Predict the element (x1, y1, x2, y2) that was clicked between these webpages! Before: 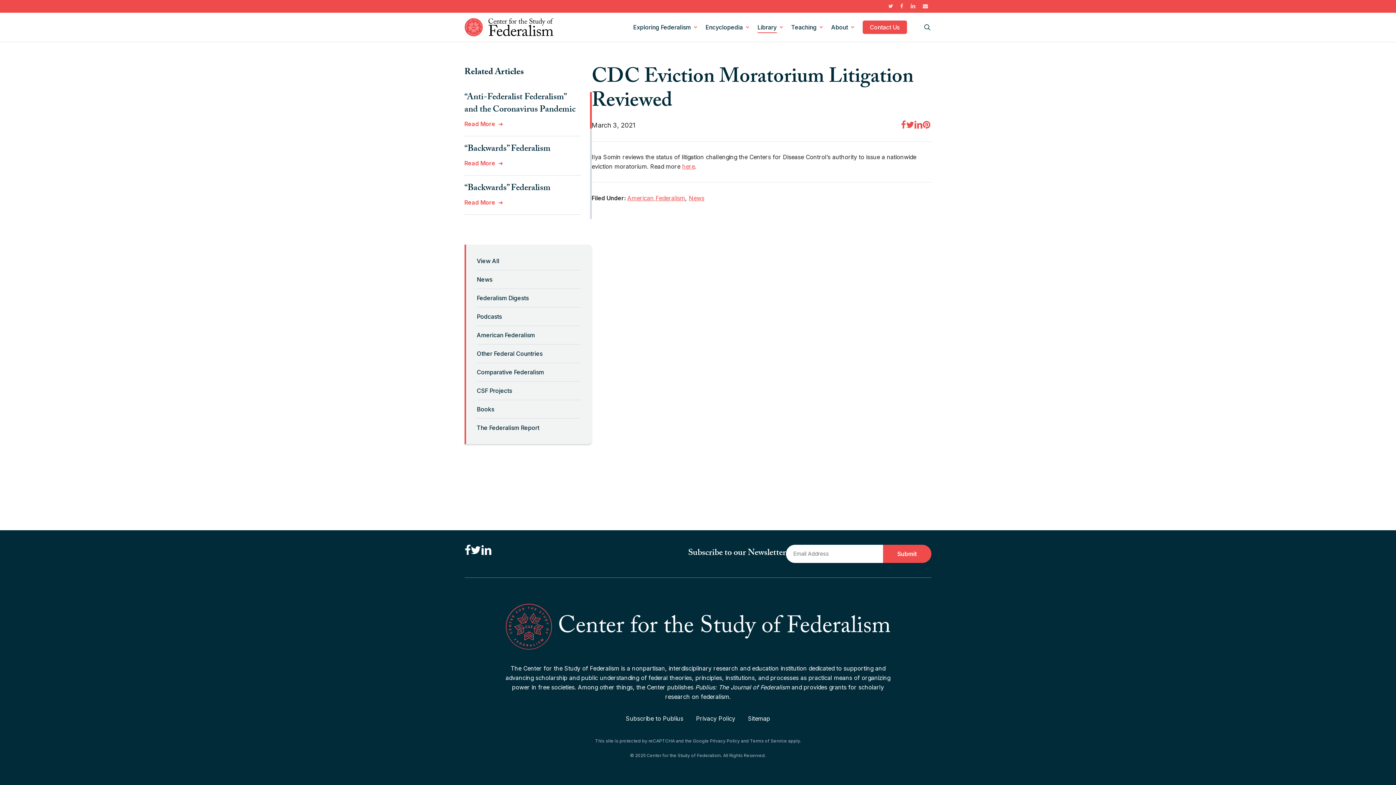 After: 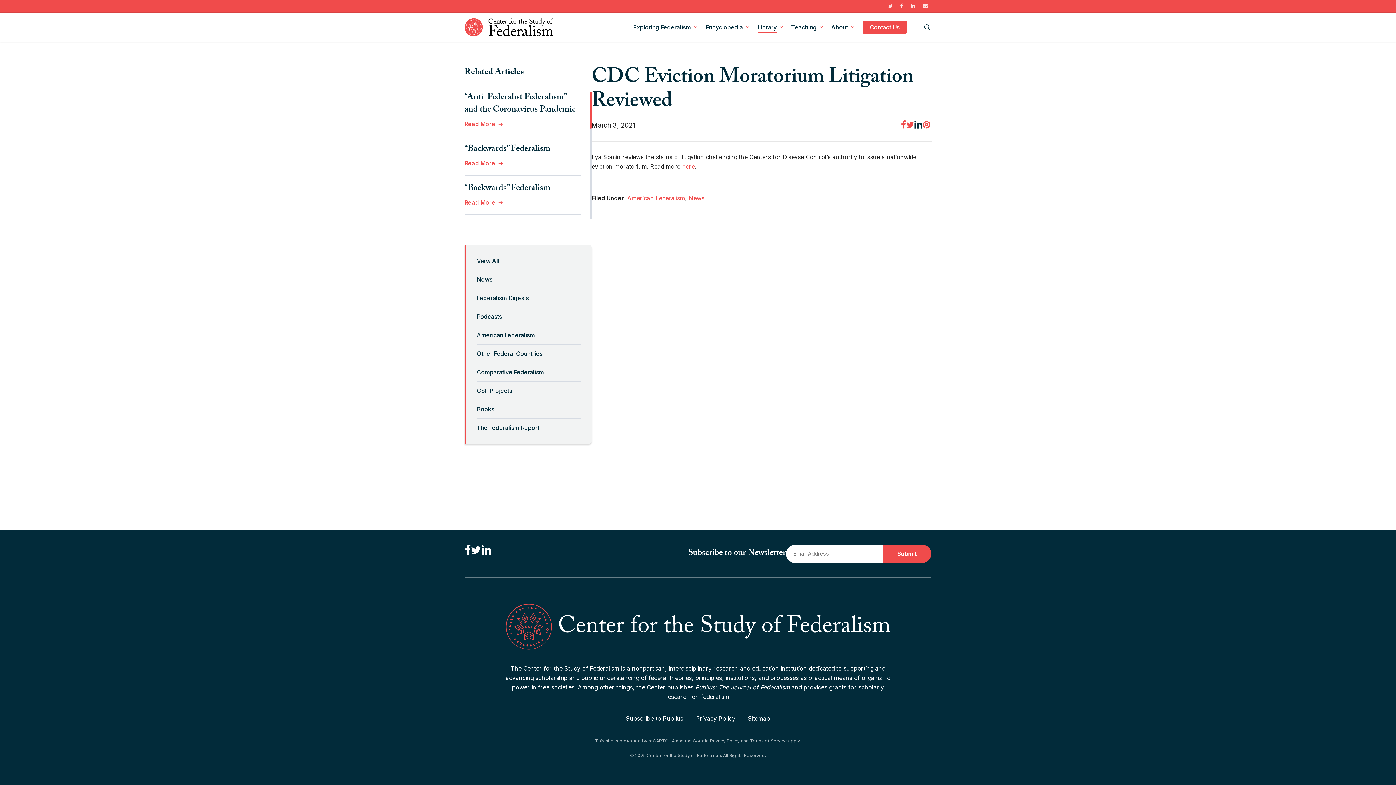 Action: bbox: (914, 120, 923, 129)